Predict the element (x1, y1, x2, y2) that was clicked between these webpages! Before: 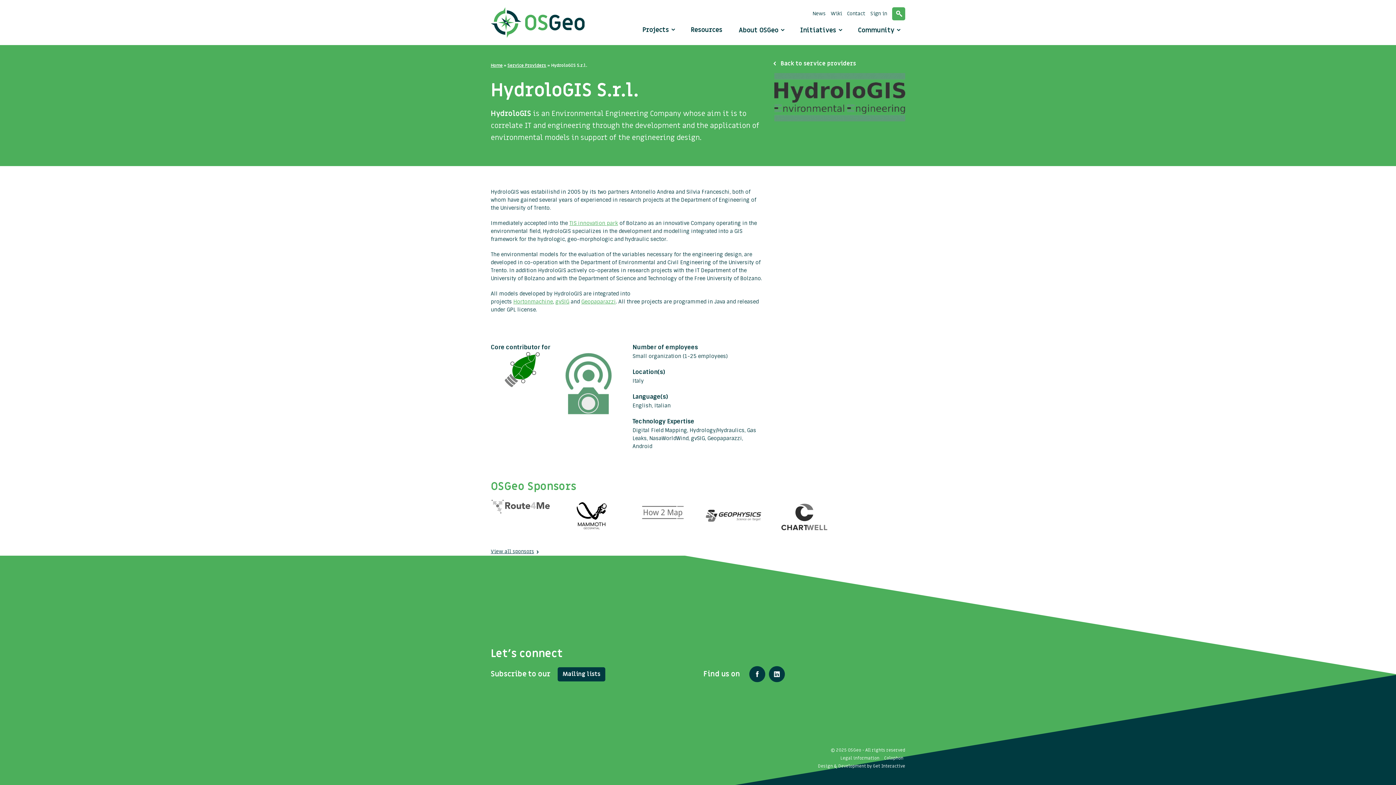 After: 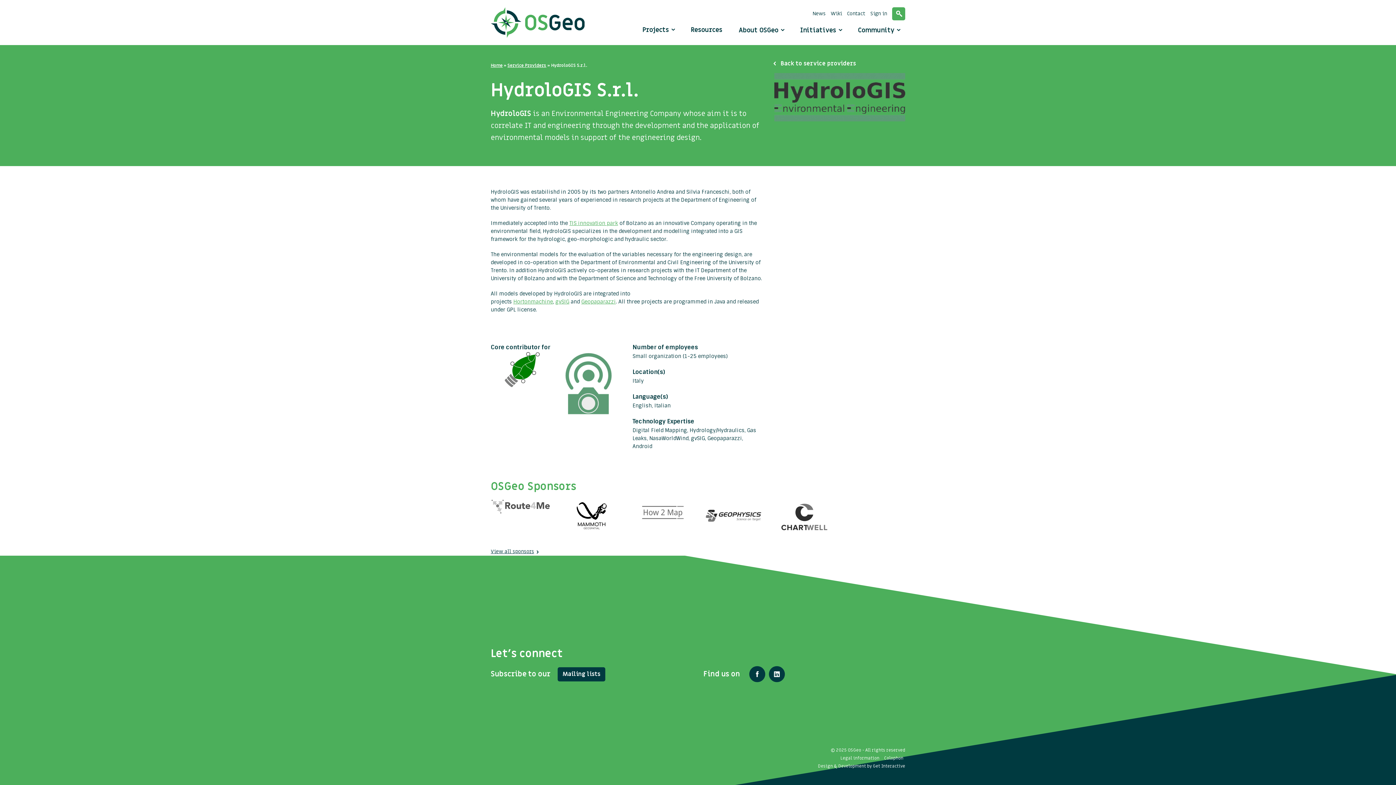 Action: bbox: (774, 499, 834, 535)